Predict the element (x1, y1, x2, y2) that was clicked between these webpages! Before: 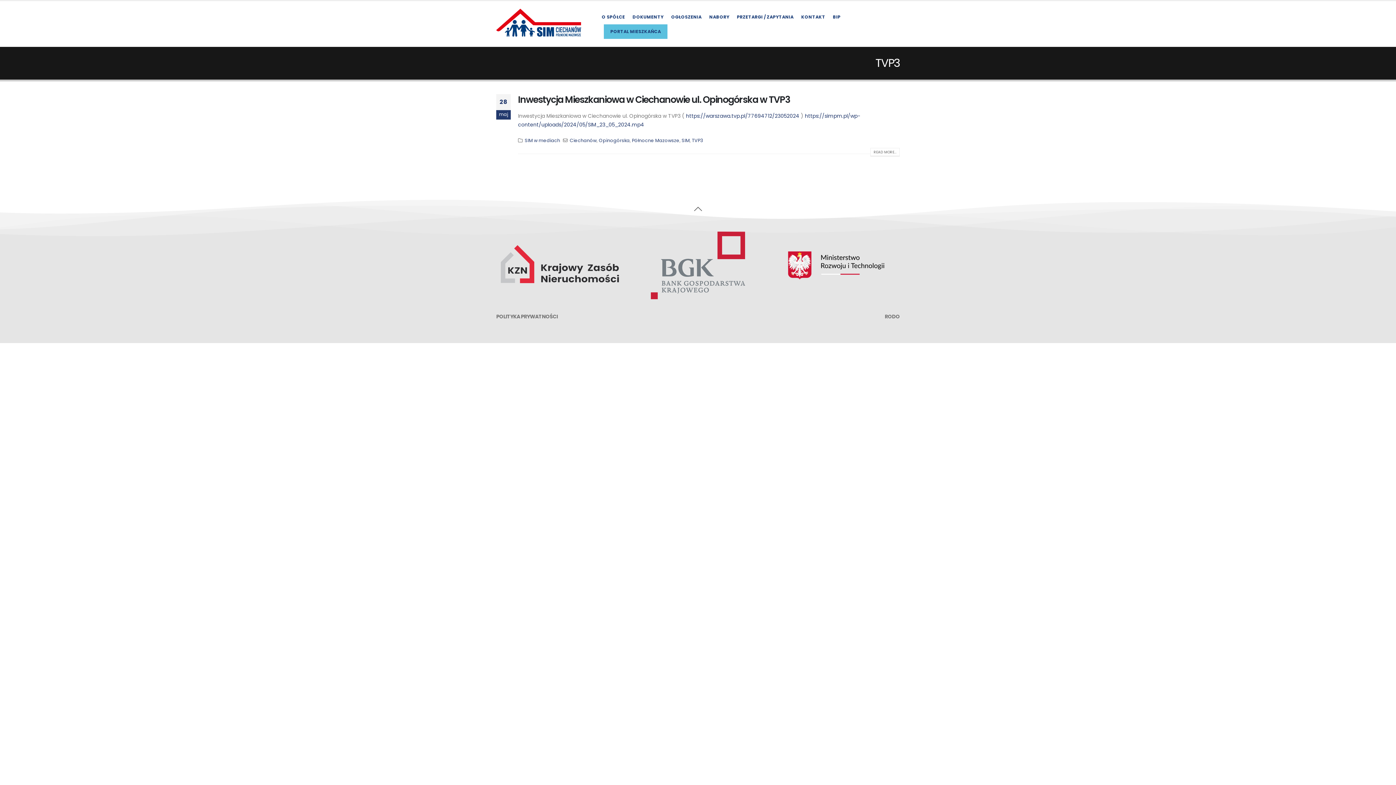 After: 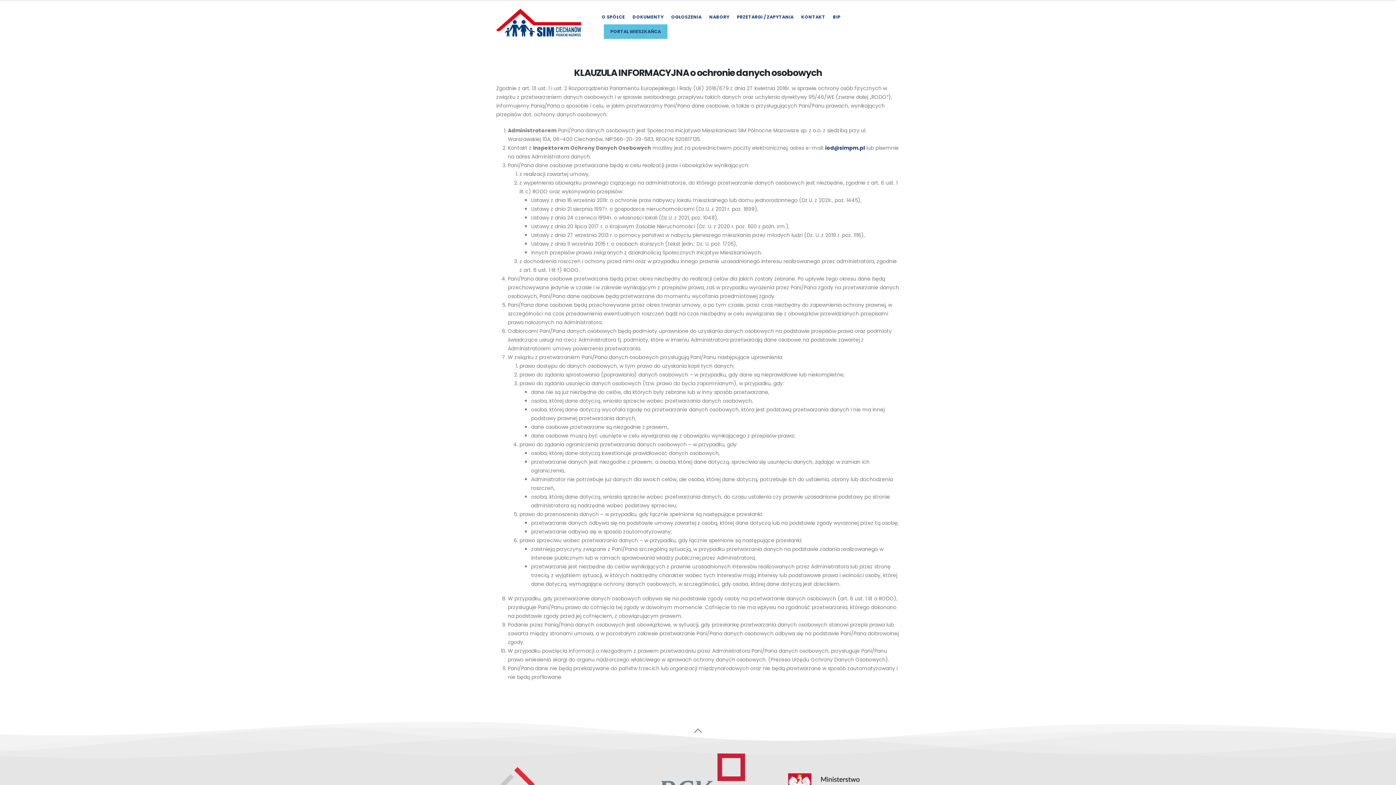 Action: label: RODO bbox: (885, 313, 900, 320)